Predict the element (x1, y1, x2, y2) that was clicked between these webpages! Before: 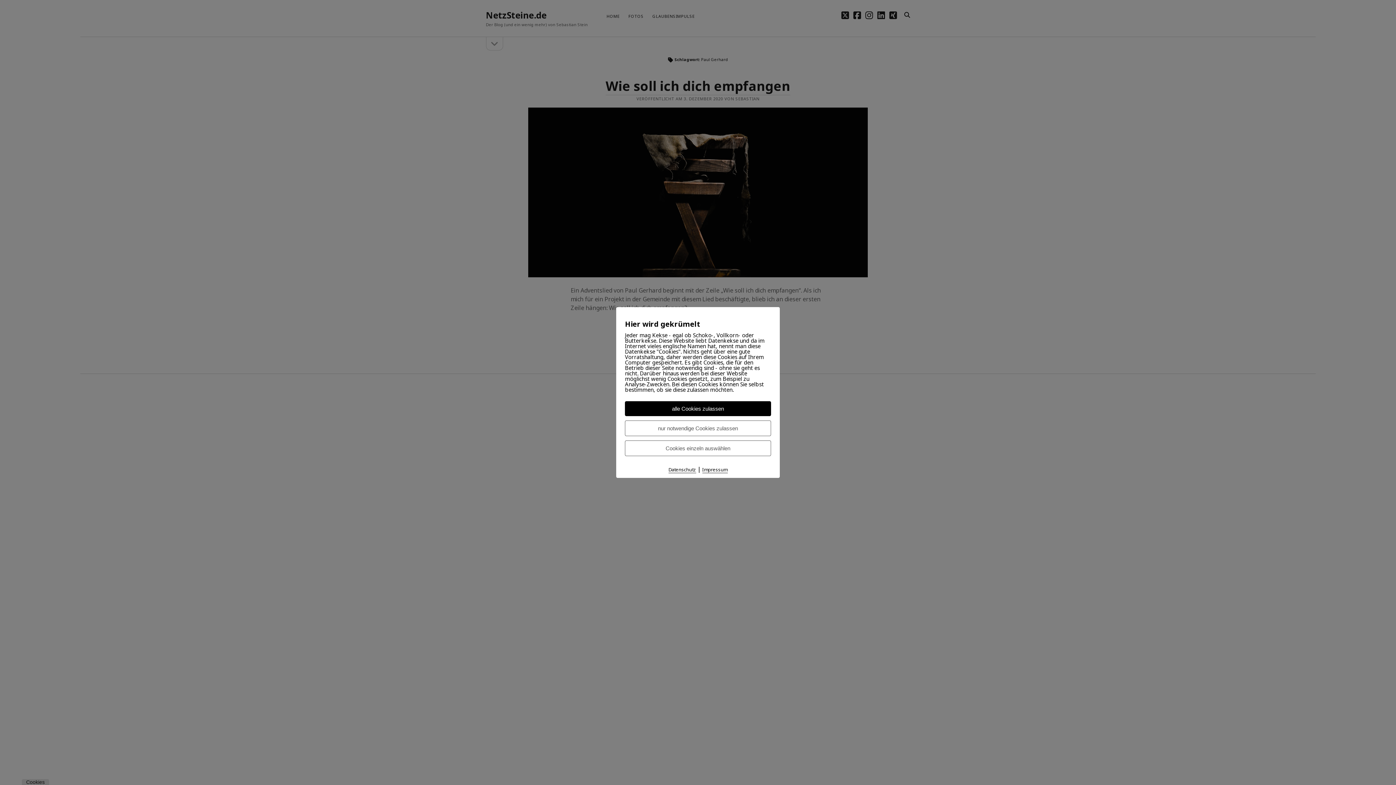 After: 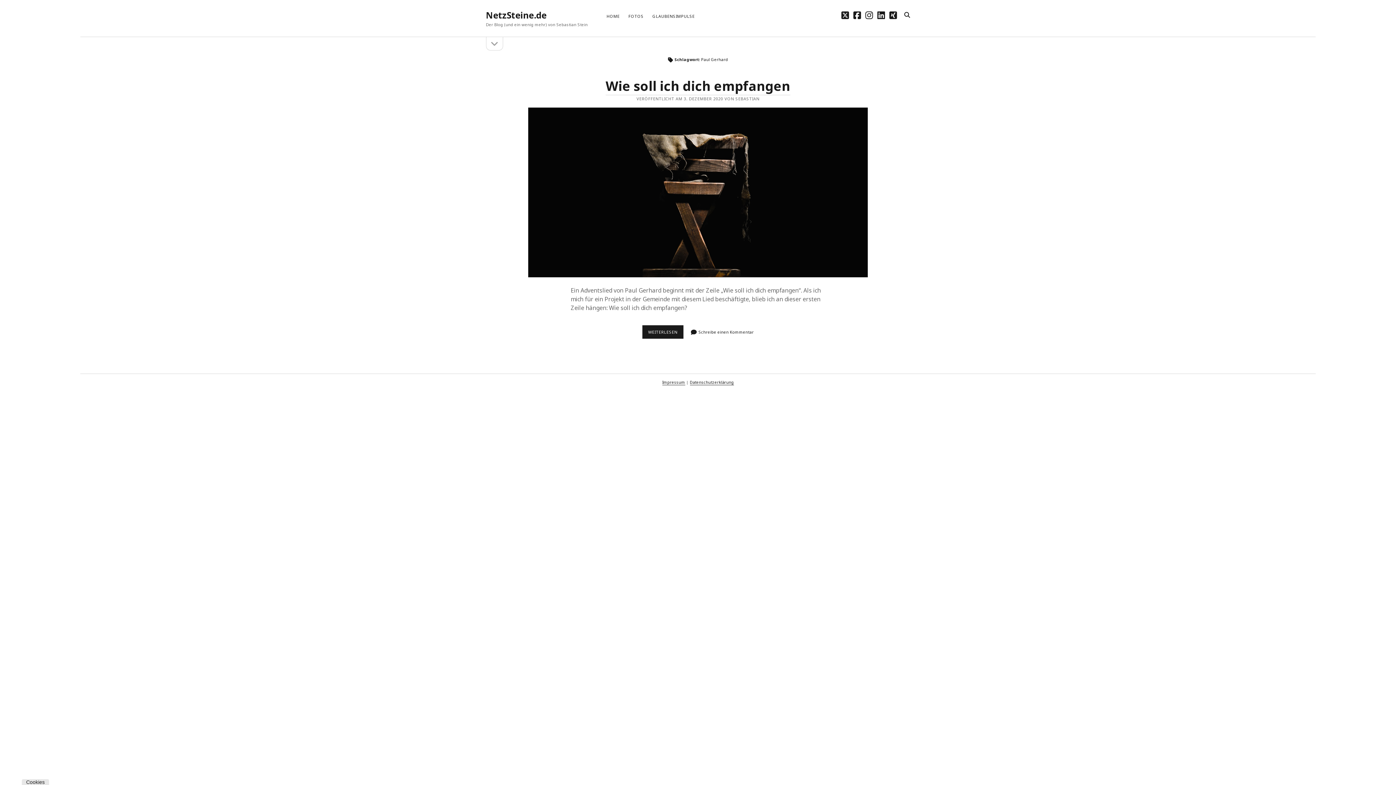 Action: bbox: (625, 420, 771, 436) label: nur notwendige Cookies zulassen